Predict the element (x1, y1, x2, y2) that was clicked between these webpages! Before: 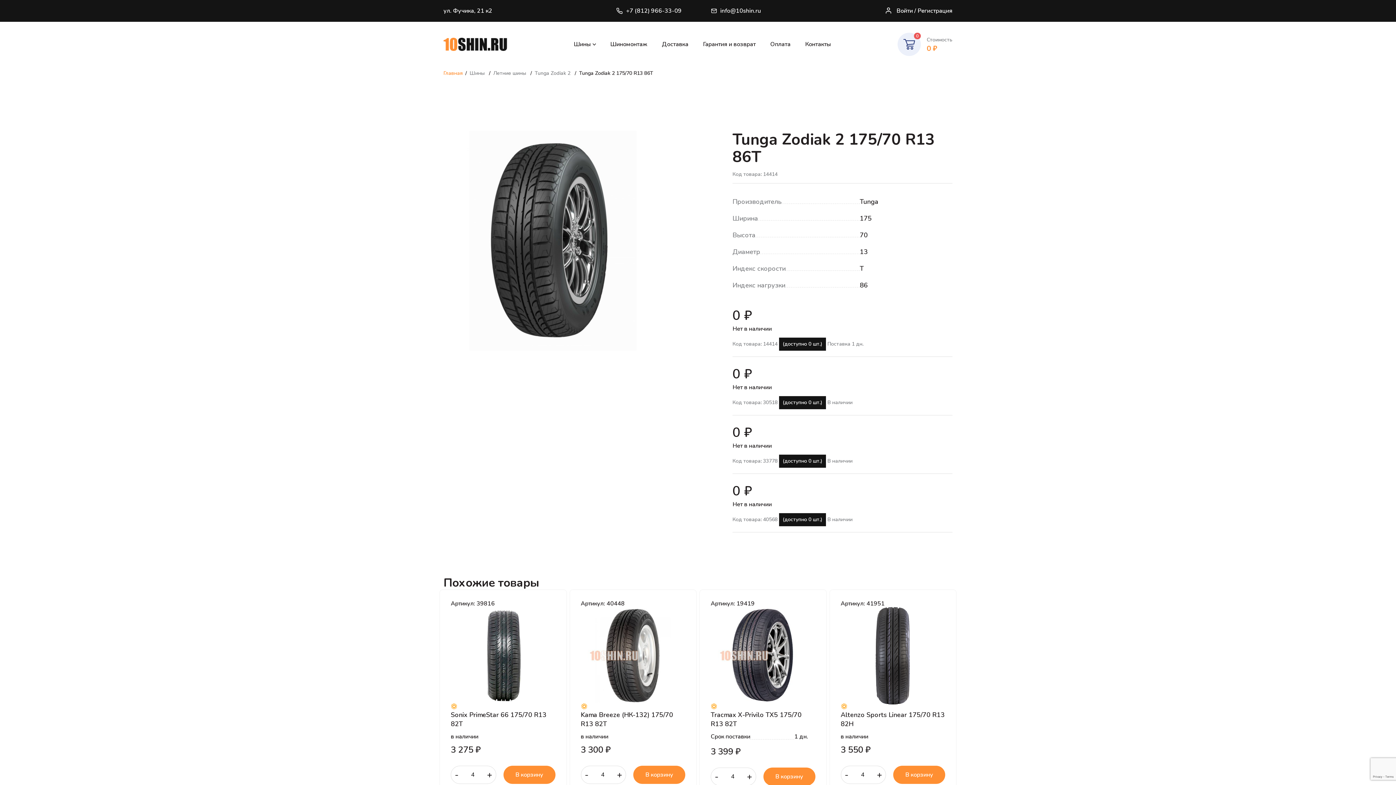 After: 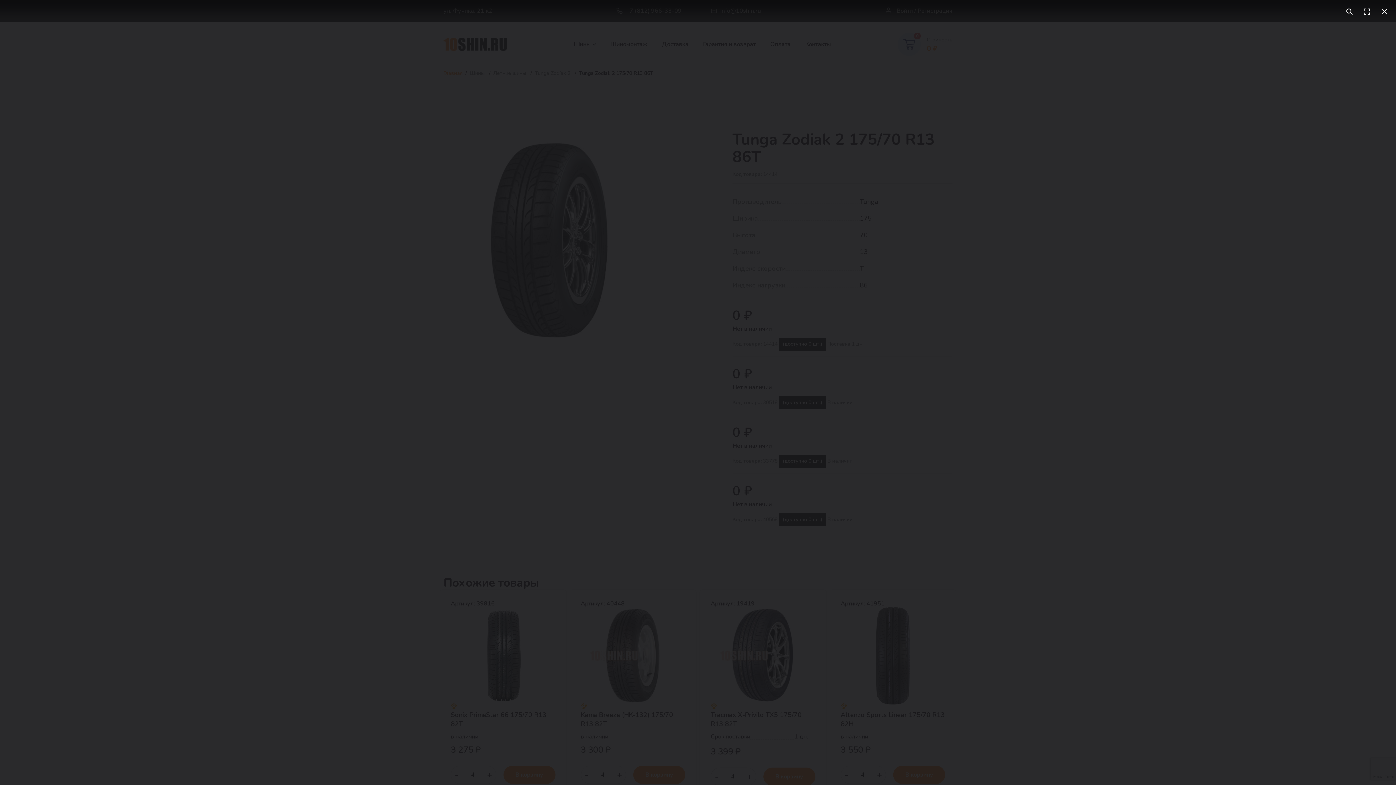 Action: bbox: (443, 130, 663, 350)